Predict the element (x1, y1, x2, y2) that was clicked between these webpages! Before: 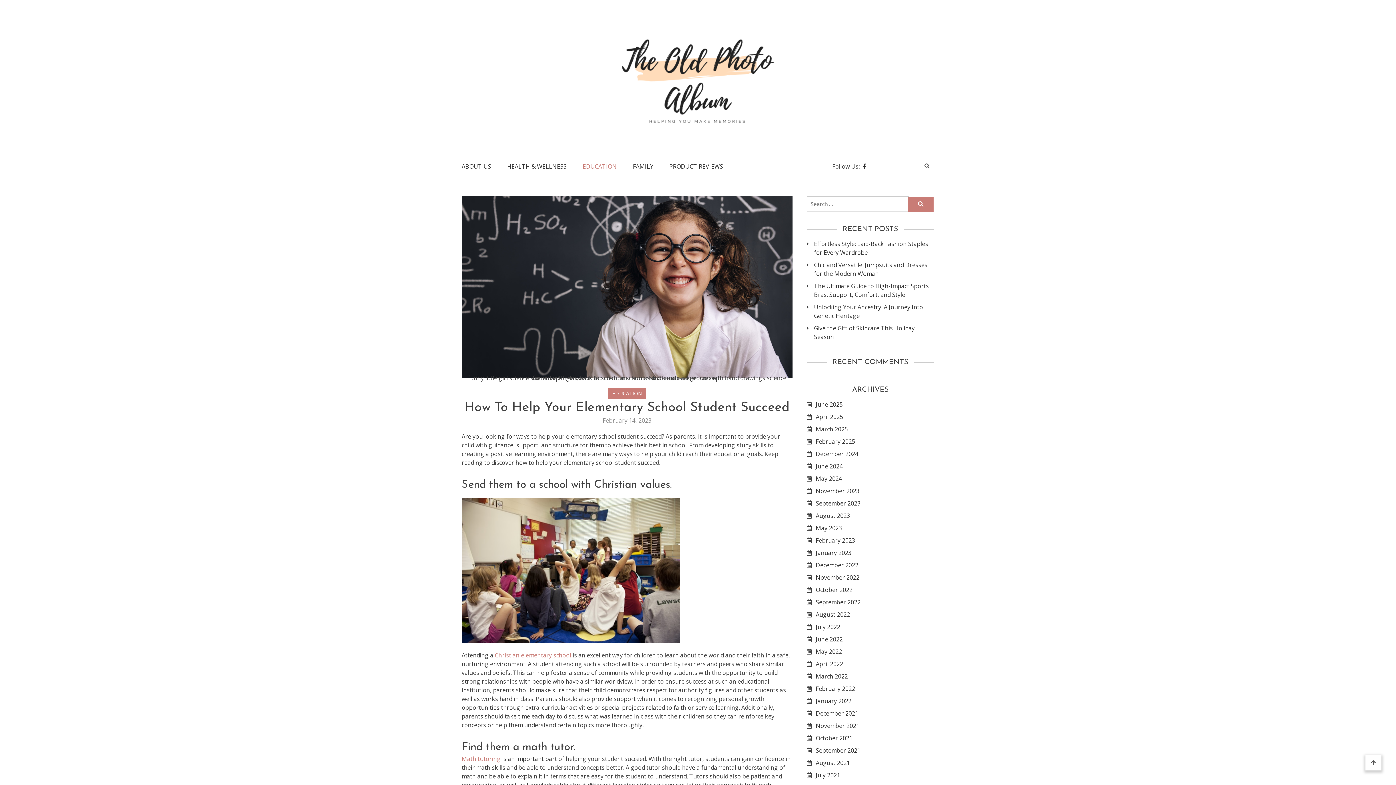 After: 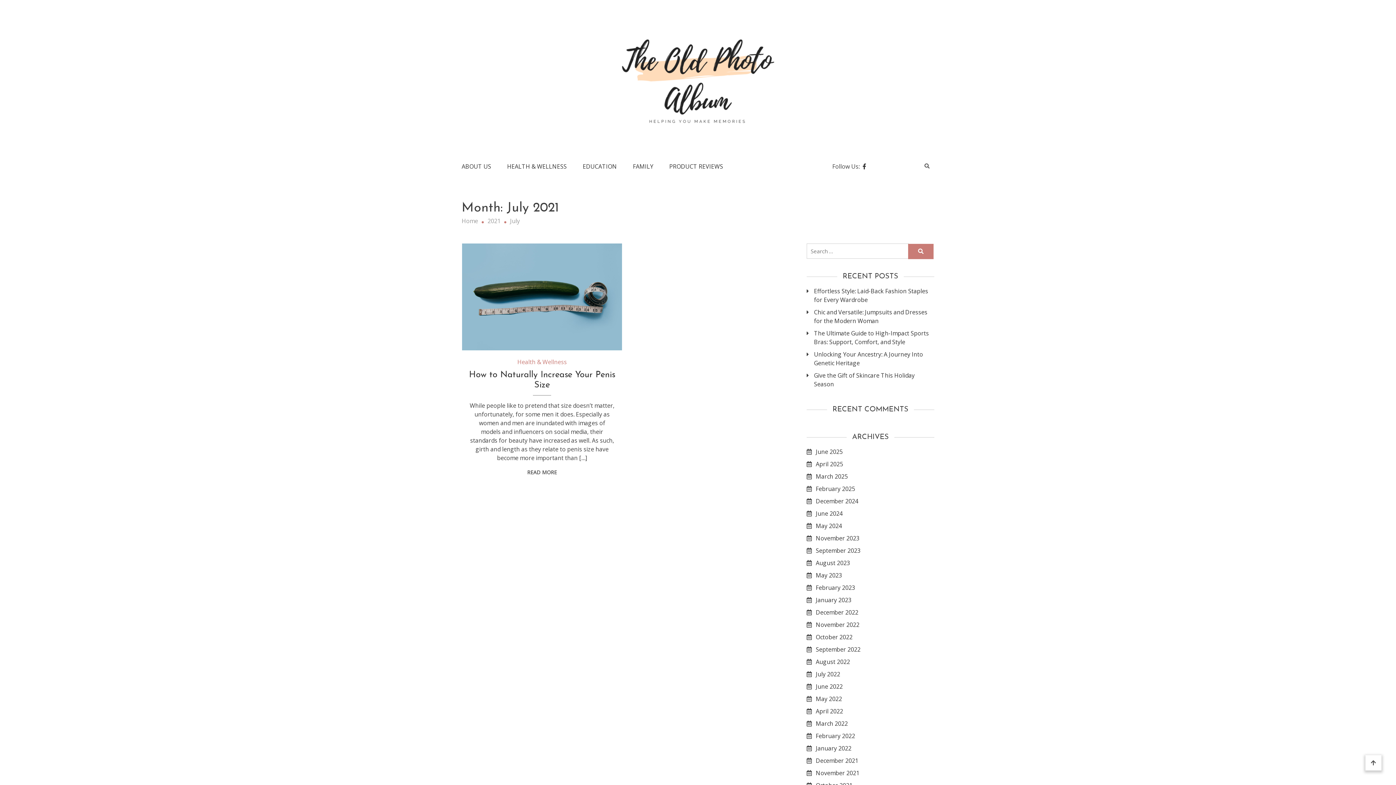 Action: bbox: (816, 771, 934, 779) label: July 2021